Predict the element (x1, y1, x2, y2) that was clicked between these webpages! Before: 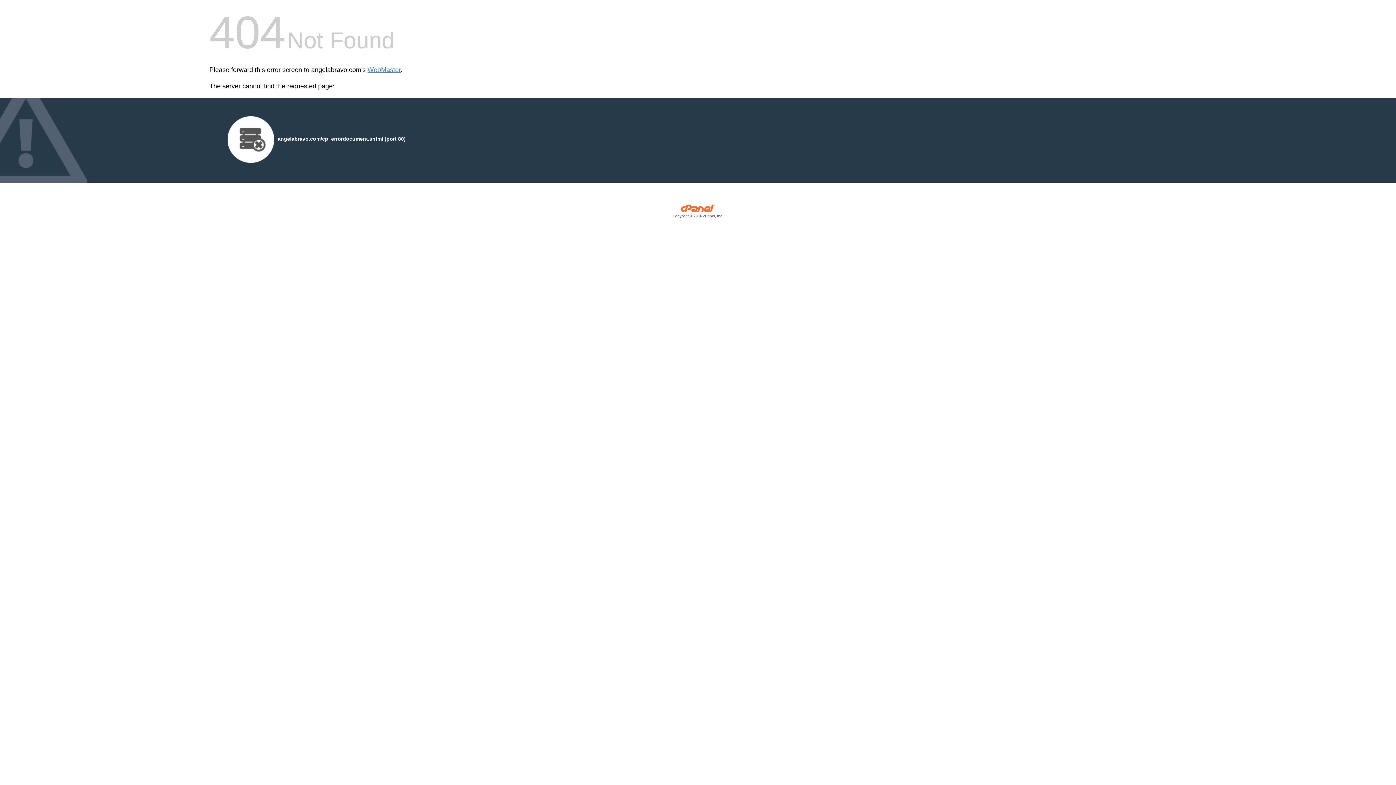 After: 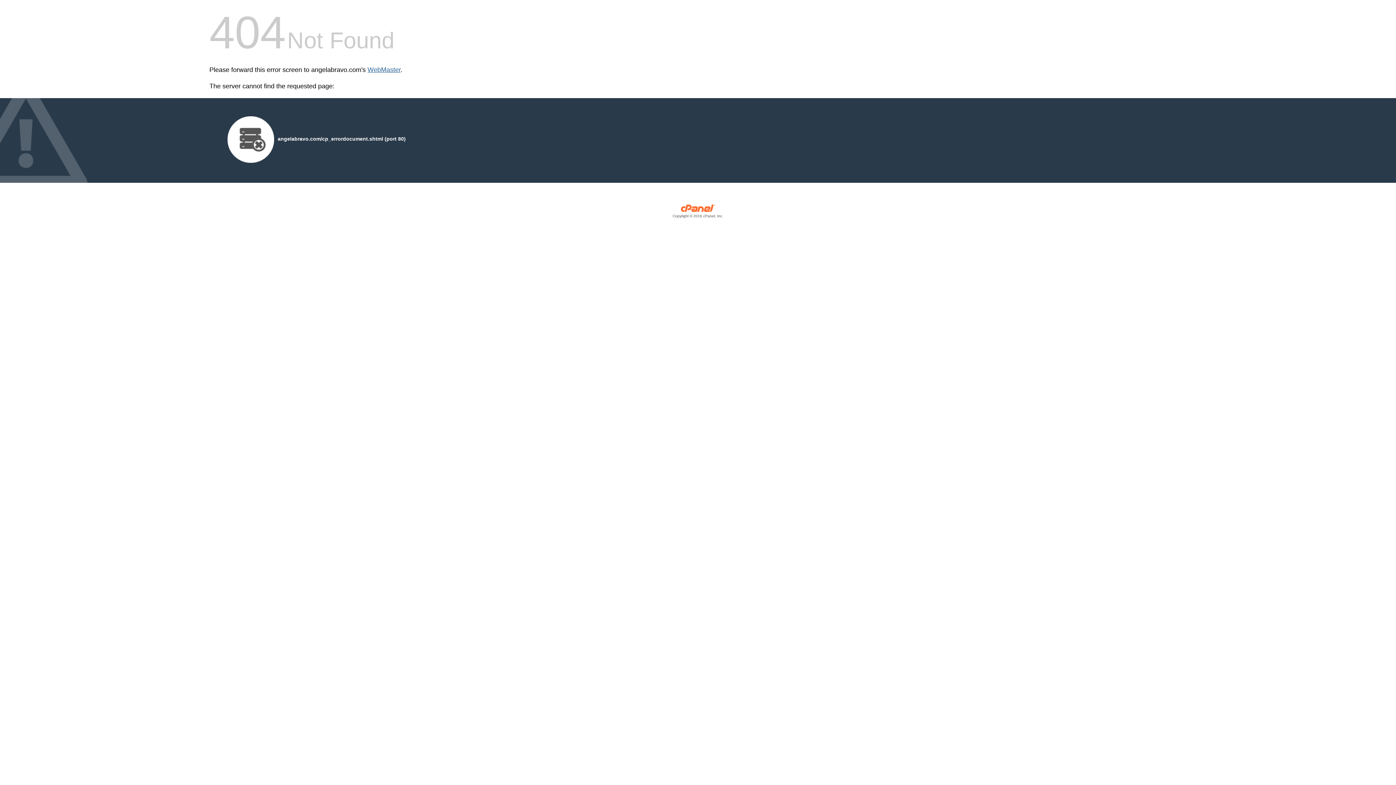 Action: label: WebMaster bbox: (367, 66, 400, 73)